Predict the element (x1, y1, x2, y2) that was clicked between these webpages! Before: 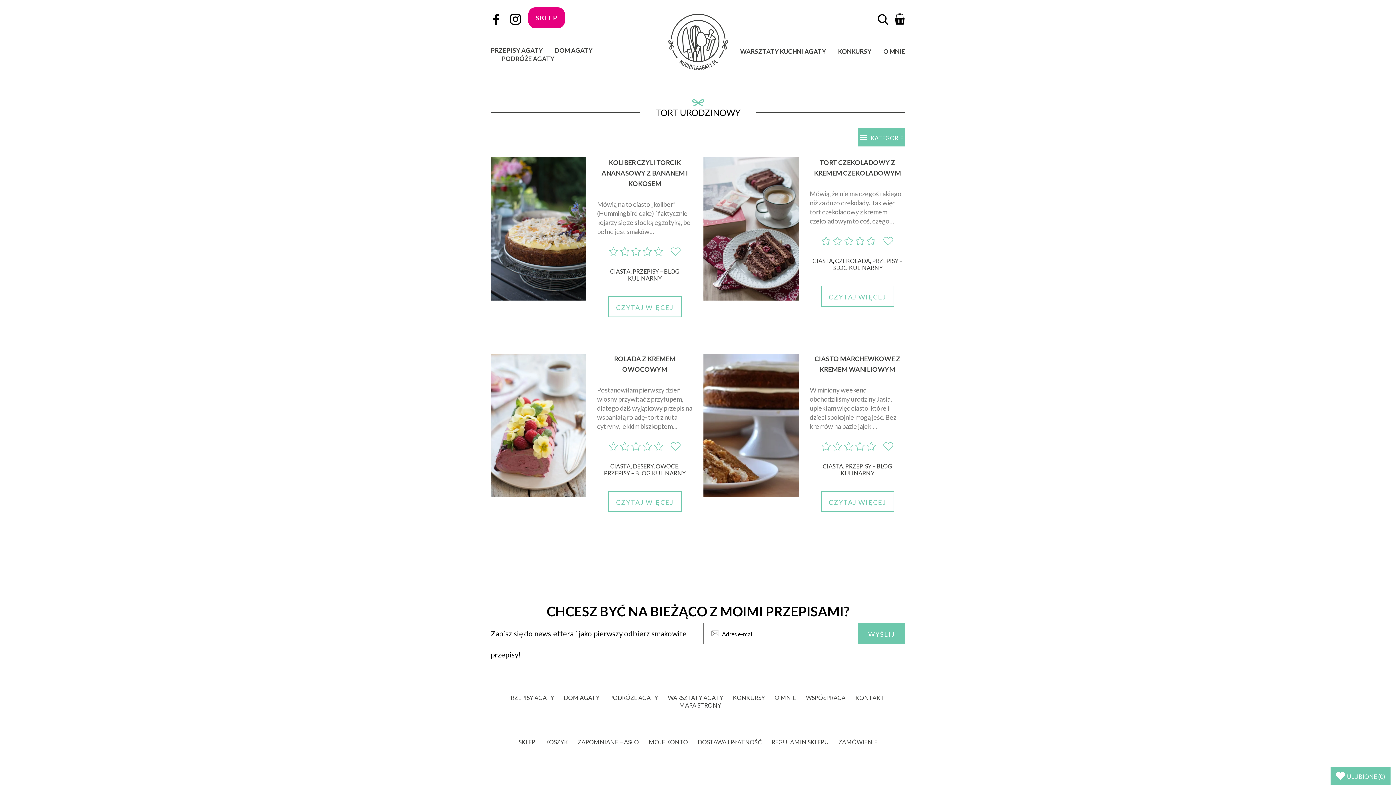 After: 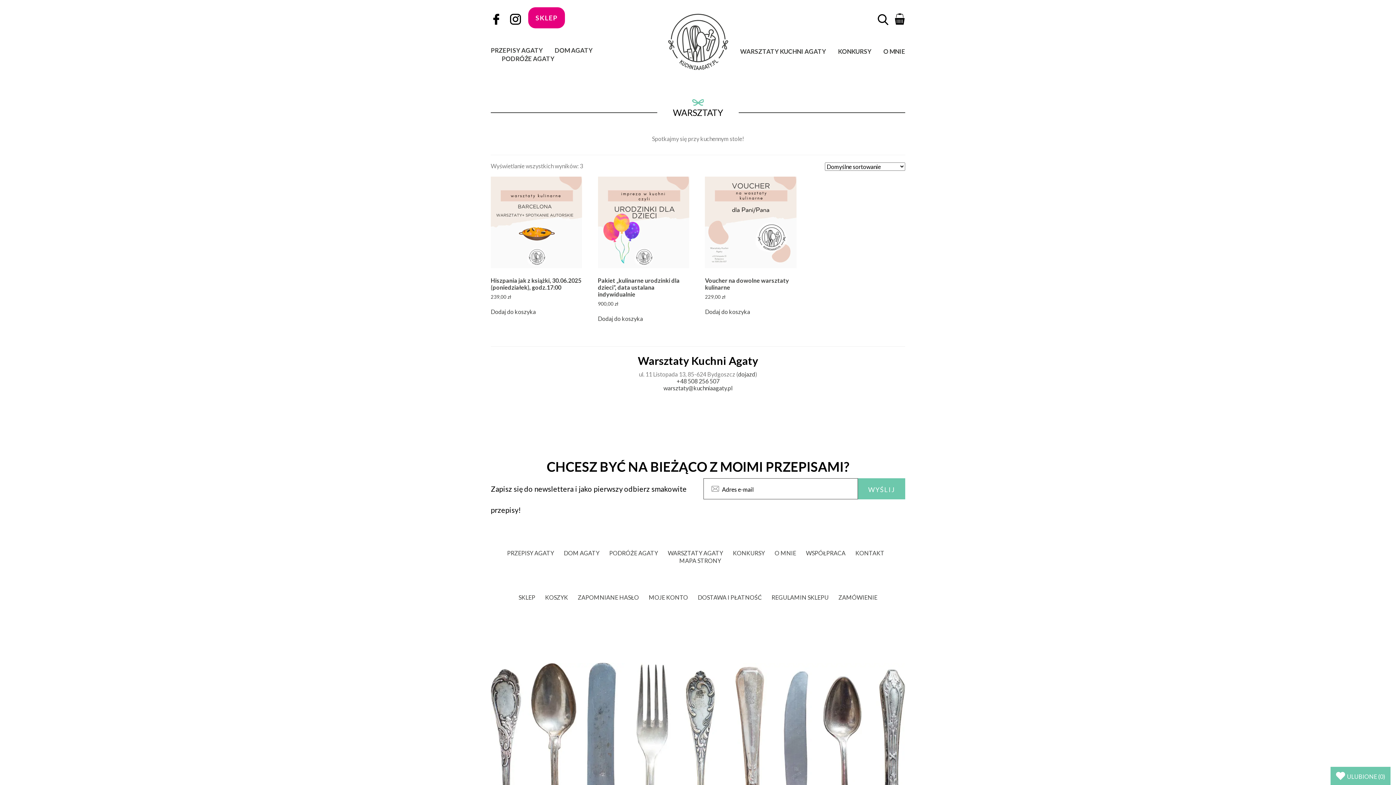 Action: bbox: (668, 694, 723, 702) label: WARSZTATY AGATY